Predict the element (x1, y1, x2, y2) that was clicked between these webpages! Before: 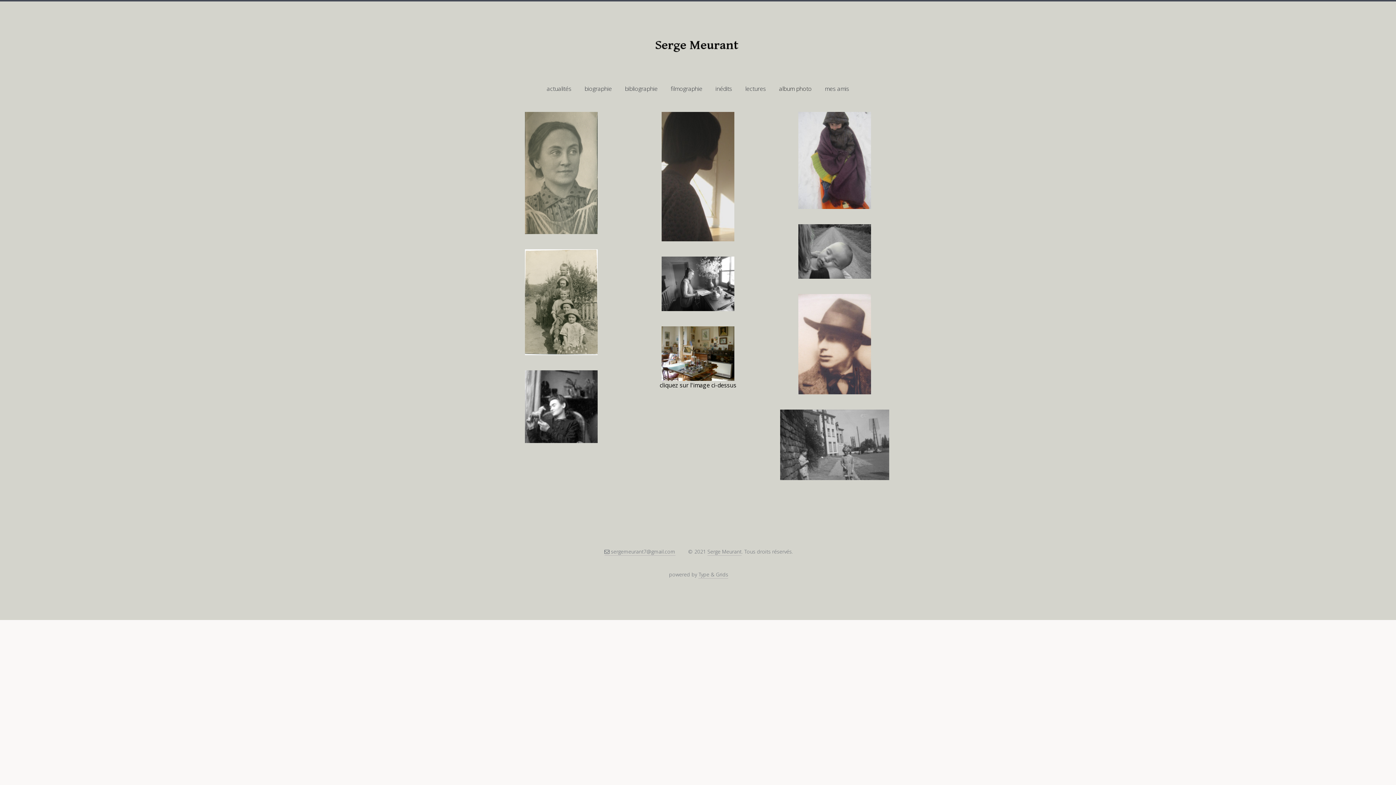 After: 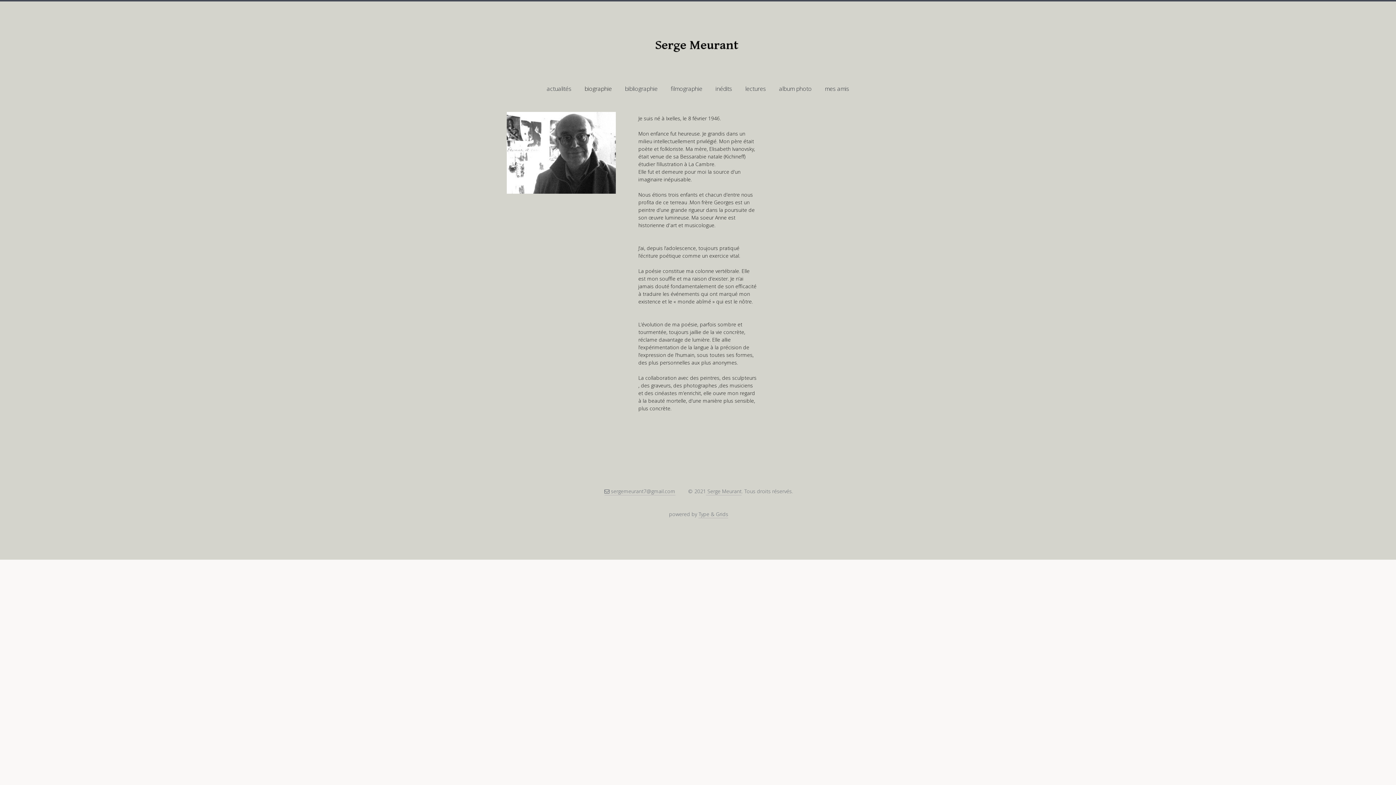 Action: label: biographie bbox: (584, 84, 612, 93)